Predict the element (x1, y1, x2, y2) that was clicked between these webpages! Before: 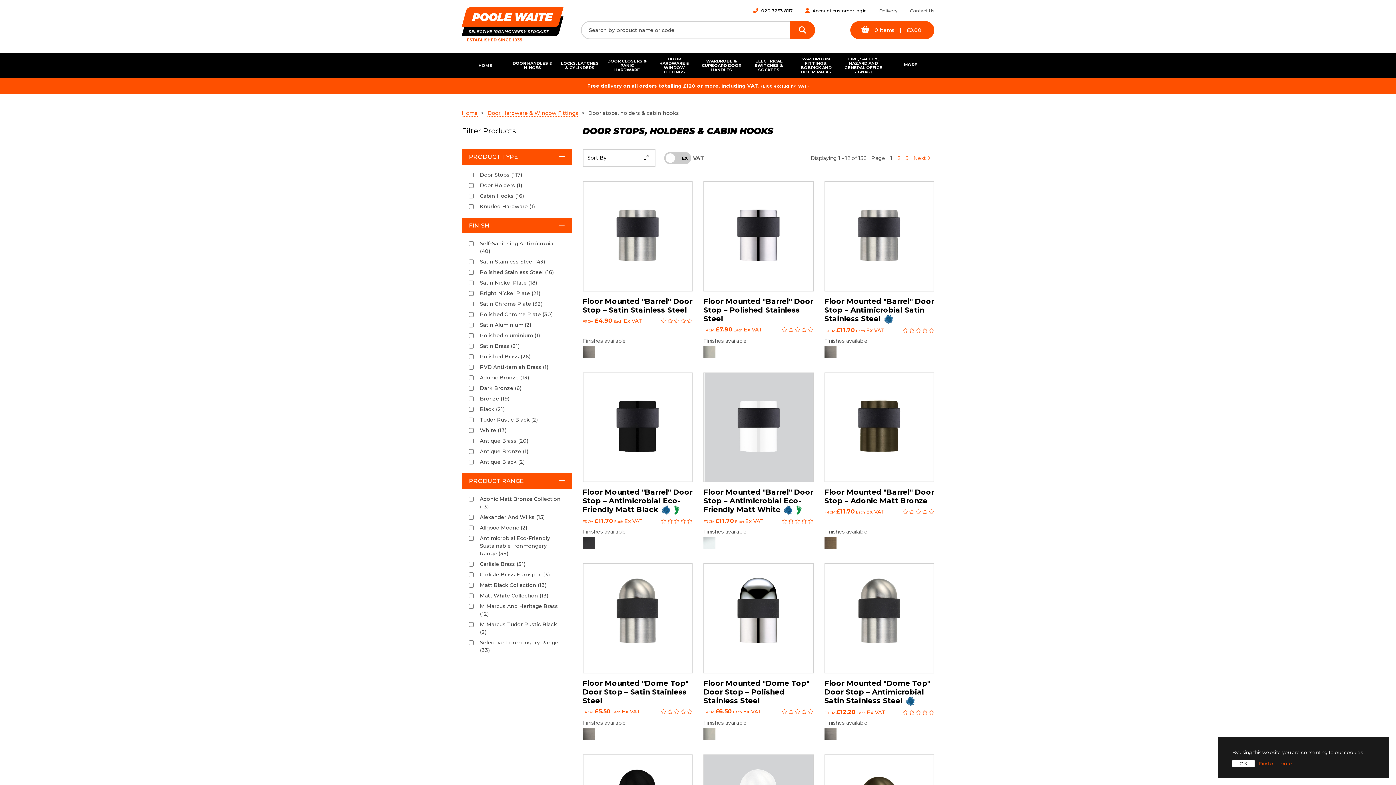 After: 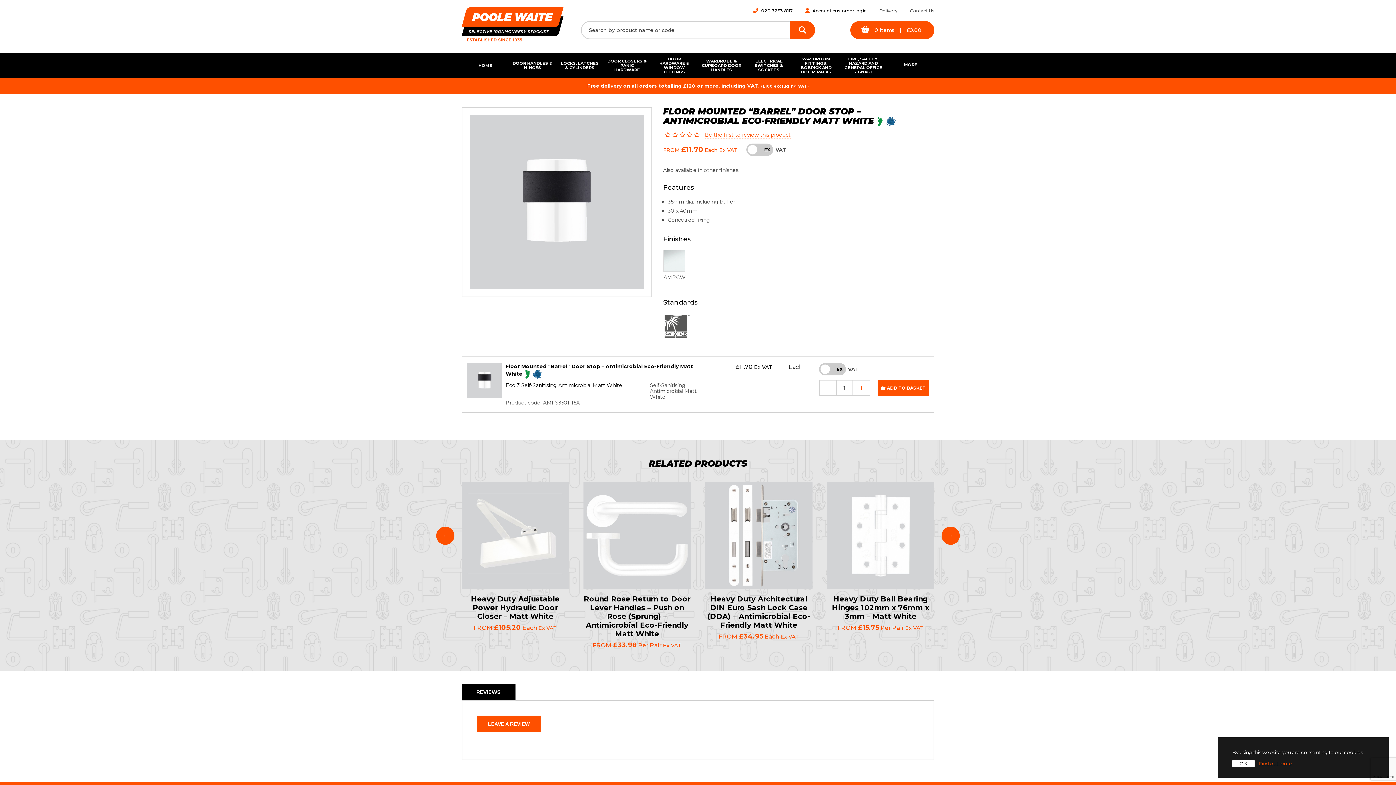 Action: bbox: (703, 488, 813, 514) label: Floor Mounted "Barrel" Door Stop – Antimicrobial Eco-Friendly Matt White